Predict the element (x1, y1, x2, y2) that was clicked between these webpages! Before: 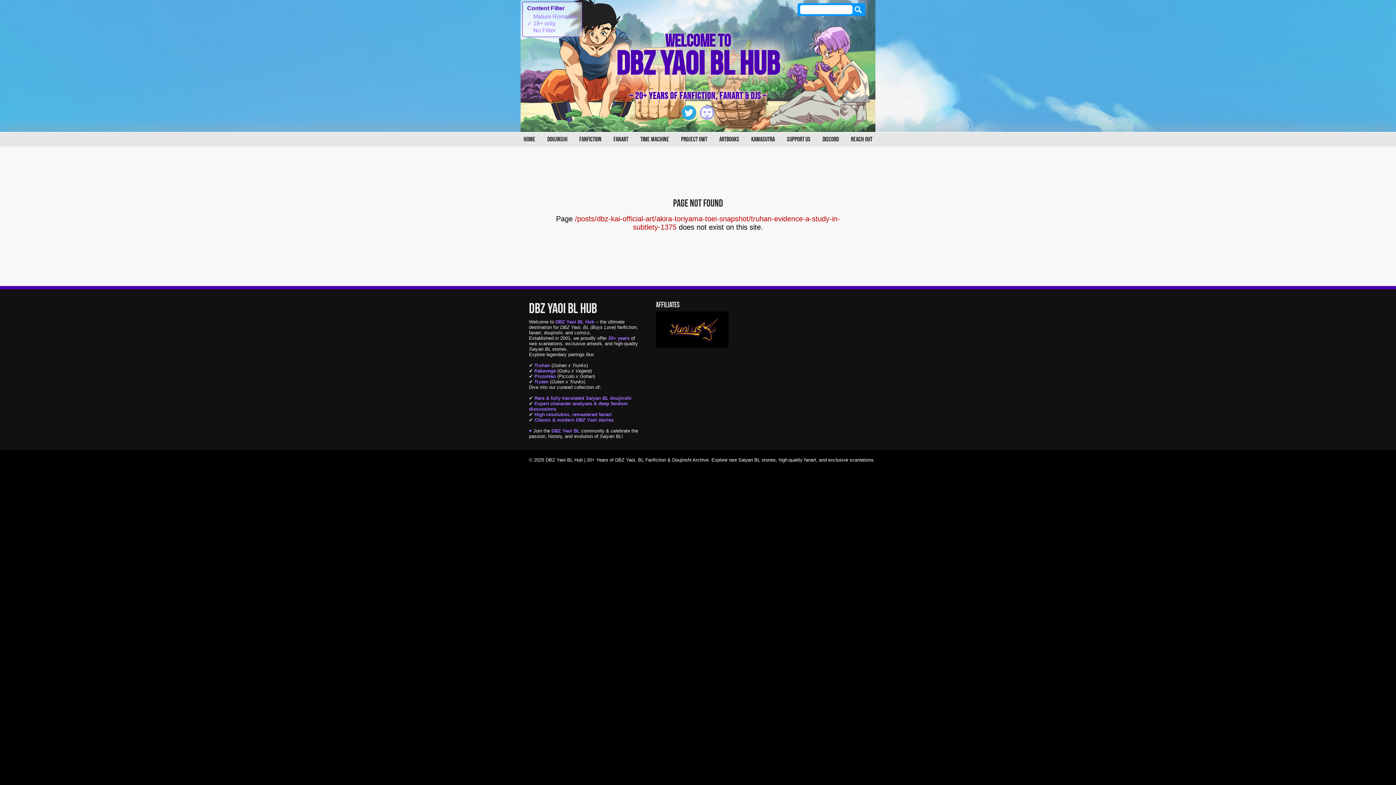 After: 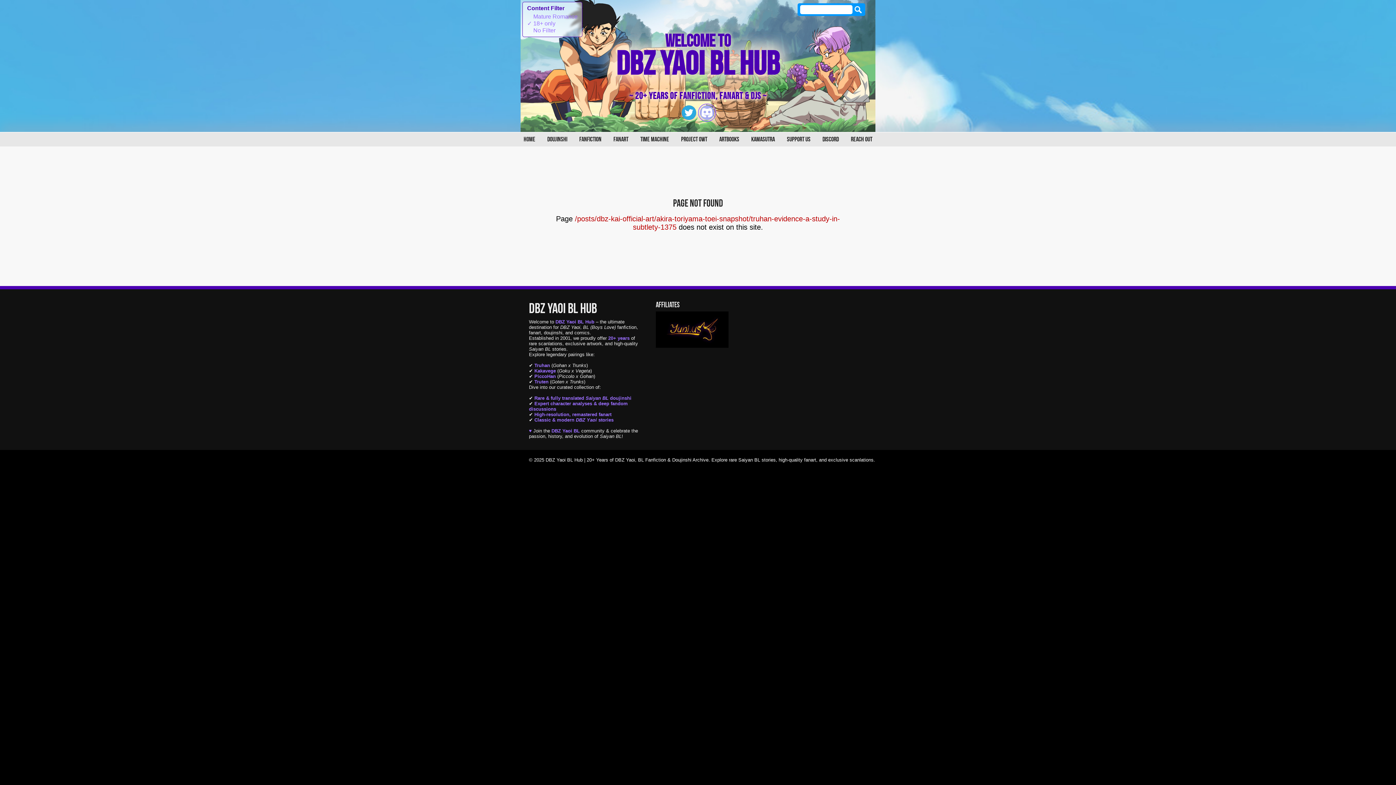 Action: bbox: (698, 103, 716, 121)